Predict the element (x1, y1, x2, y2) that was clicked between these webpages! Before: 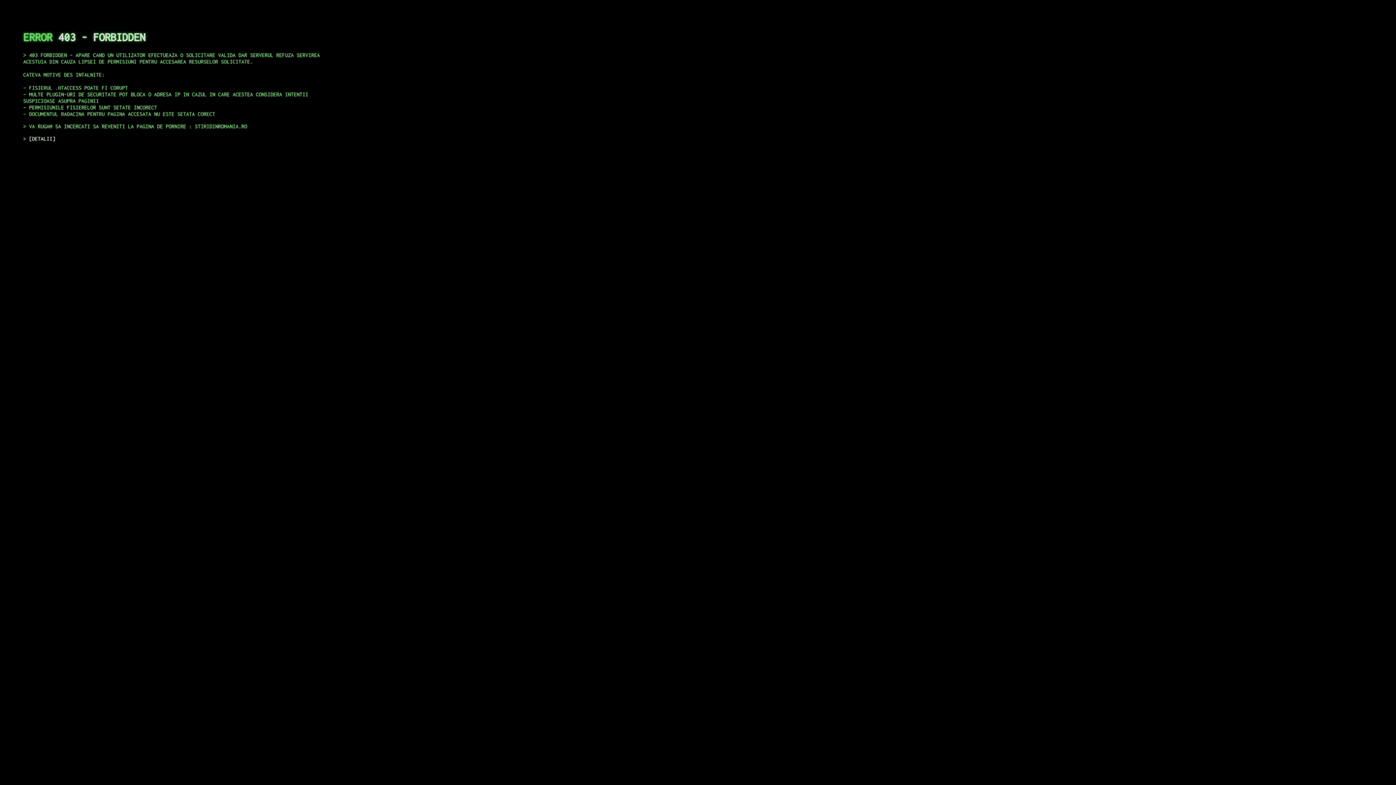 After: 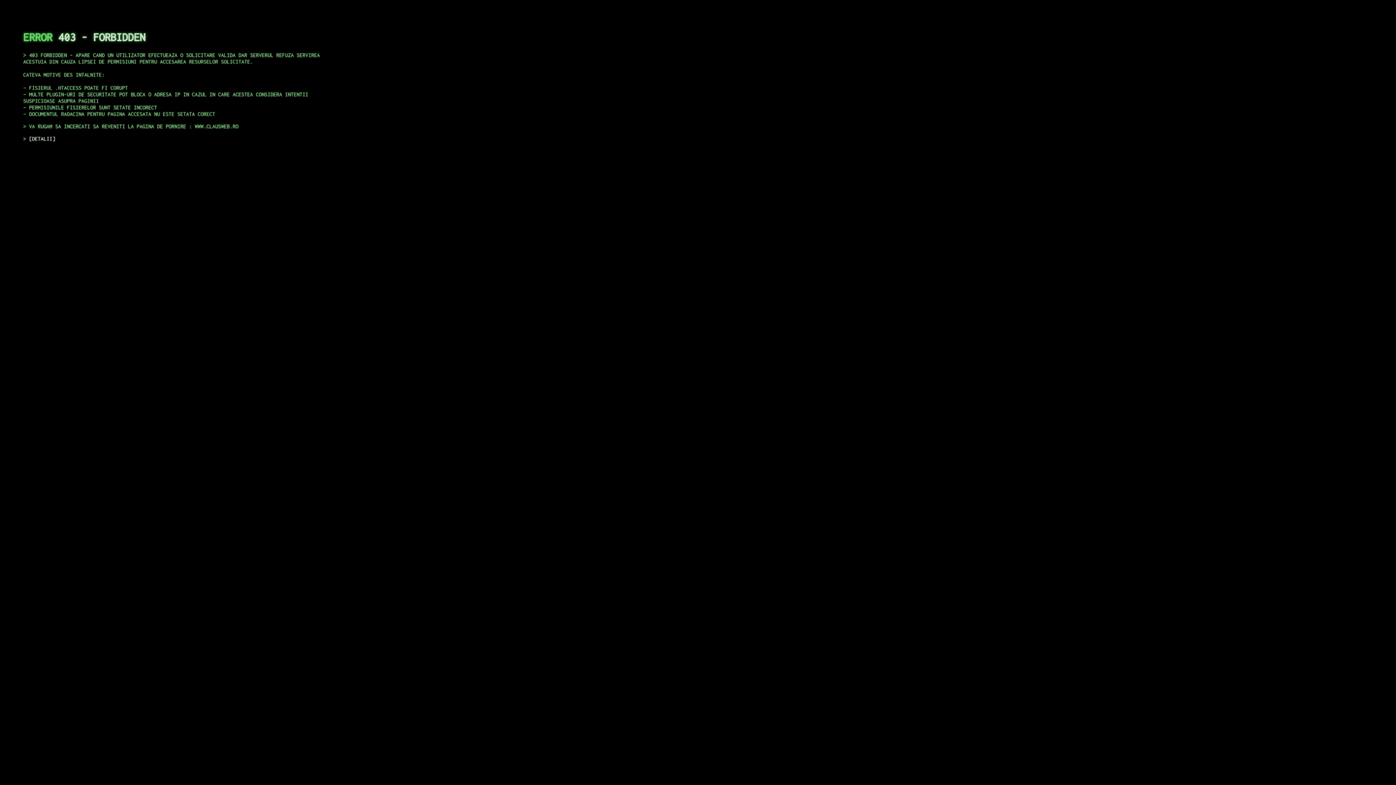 Action: bbox: (29, 135, 55, 141) label: DETALII